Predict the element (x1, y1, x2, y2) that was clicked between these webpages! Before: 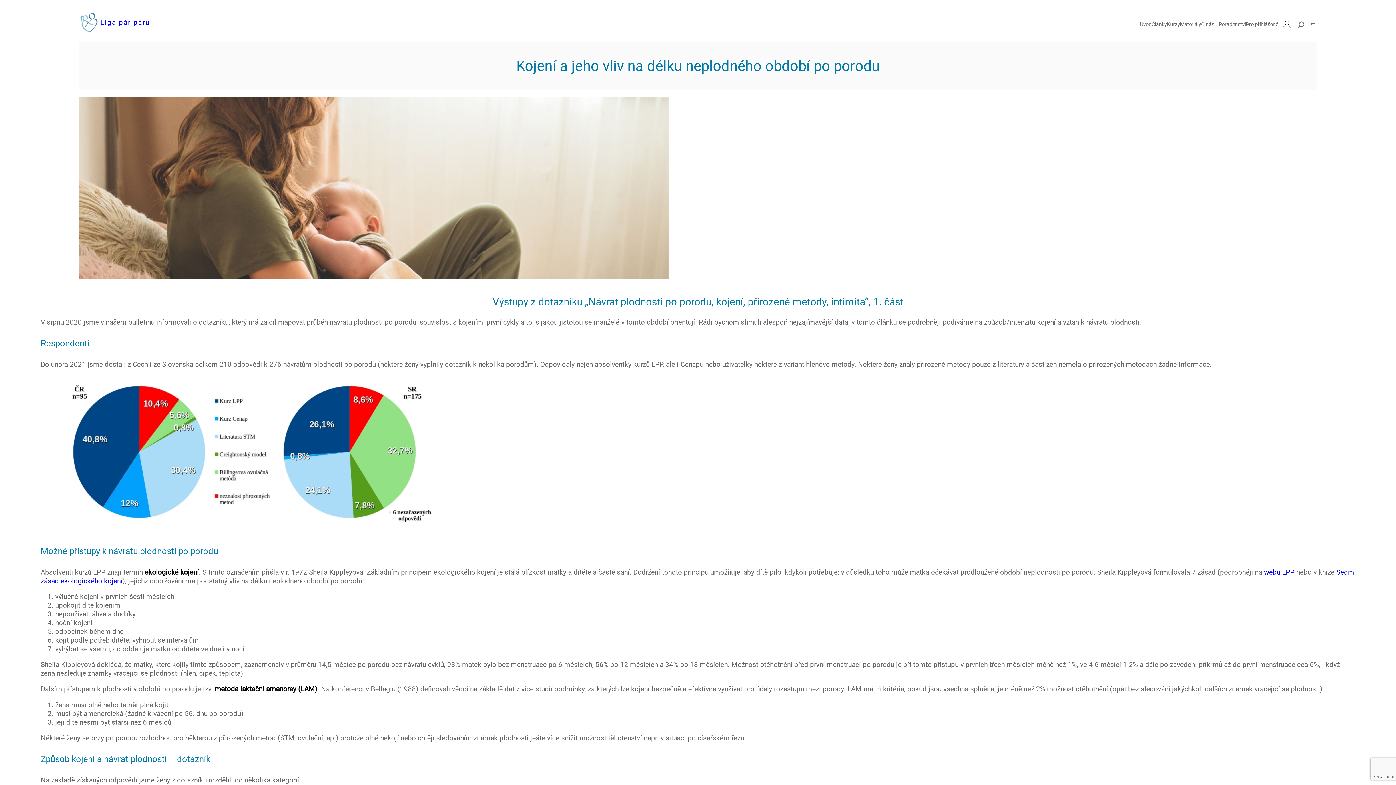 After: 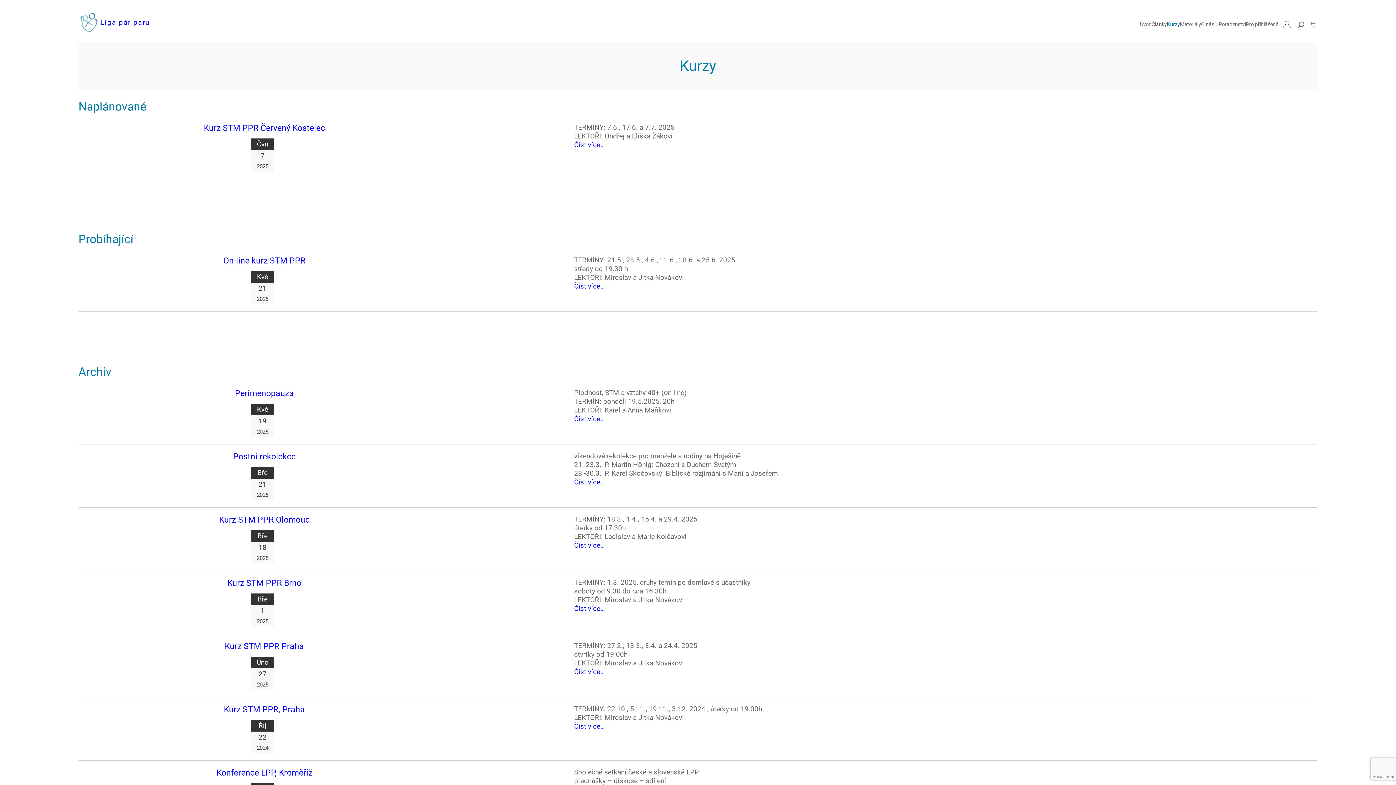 Action: bbox: (1167, 21, 1180, 28) label: Kurzy